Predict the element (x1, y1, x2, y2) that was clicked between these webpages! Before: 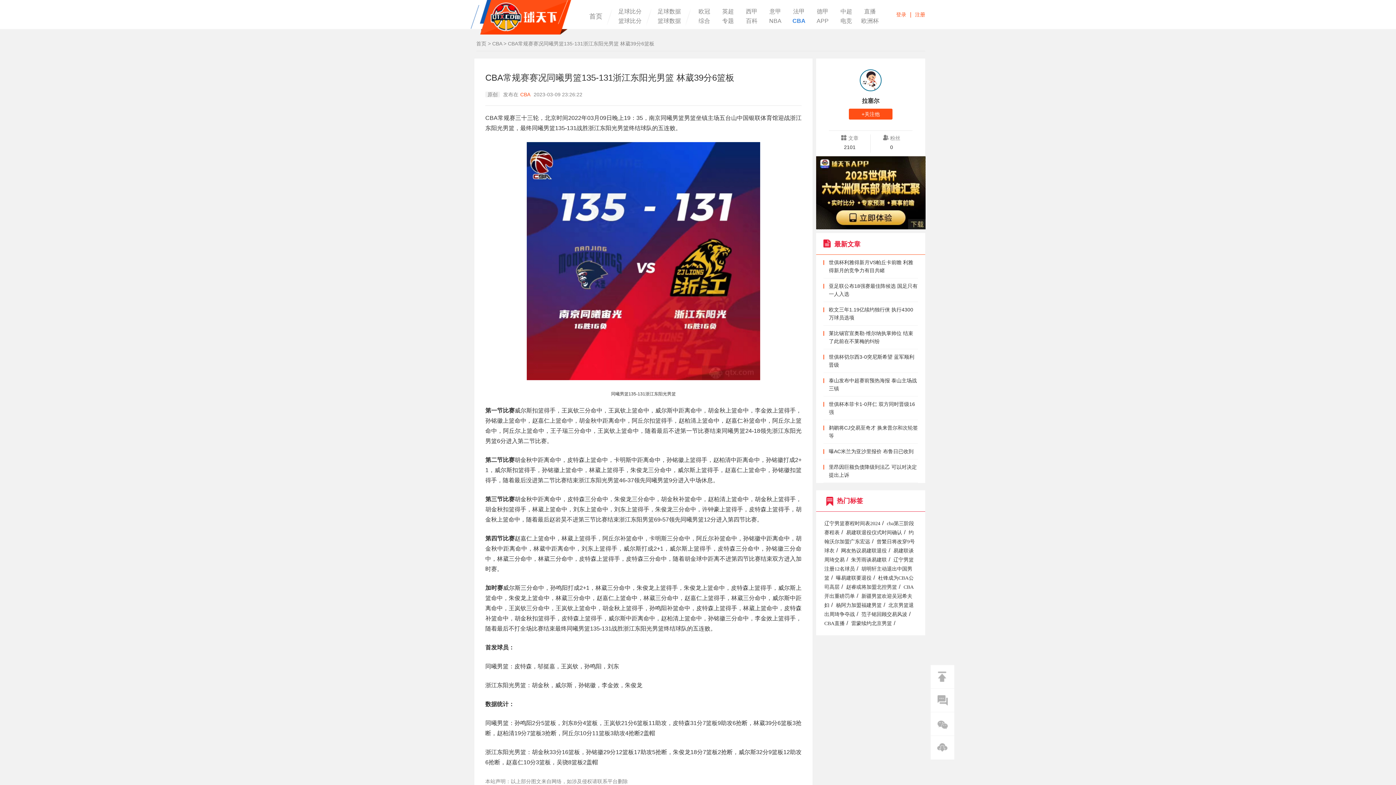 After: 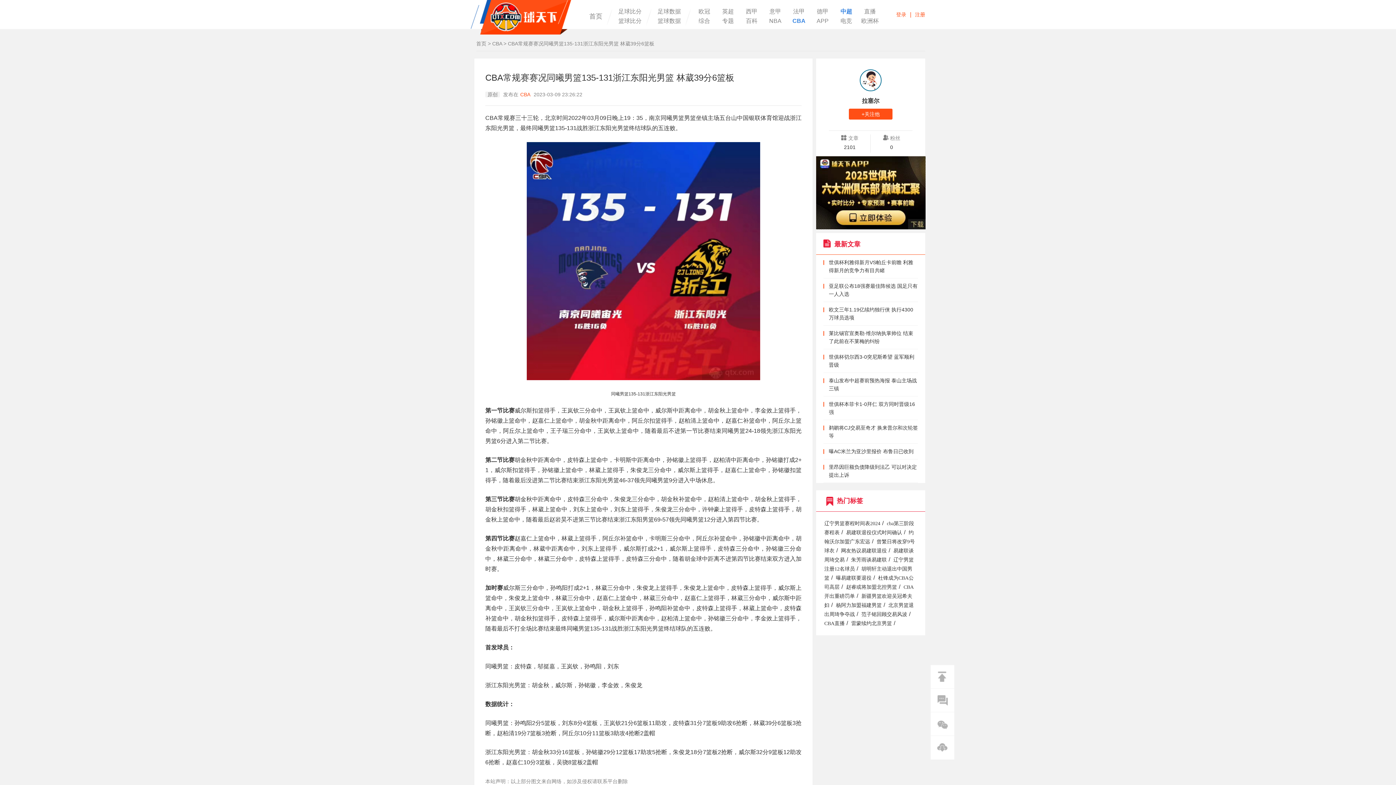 Action: bbox: (834, 8, 858, 14) label: 中超